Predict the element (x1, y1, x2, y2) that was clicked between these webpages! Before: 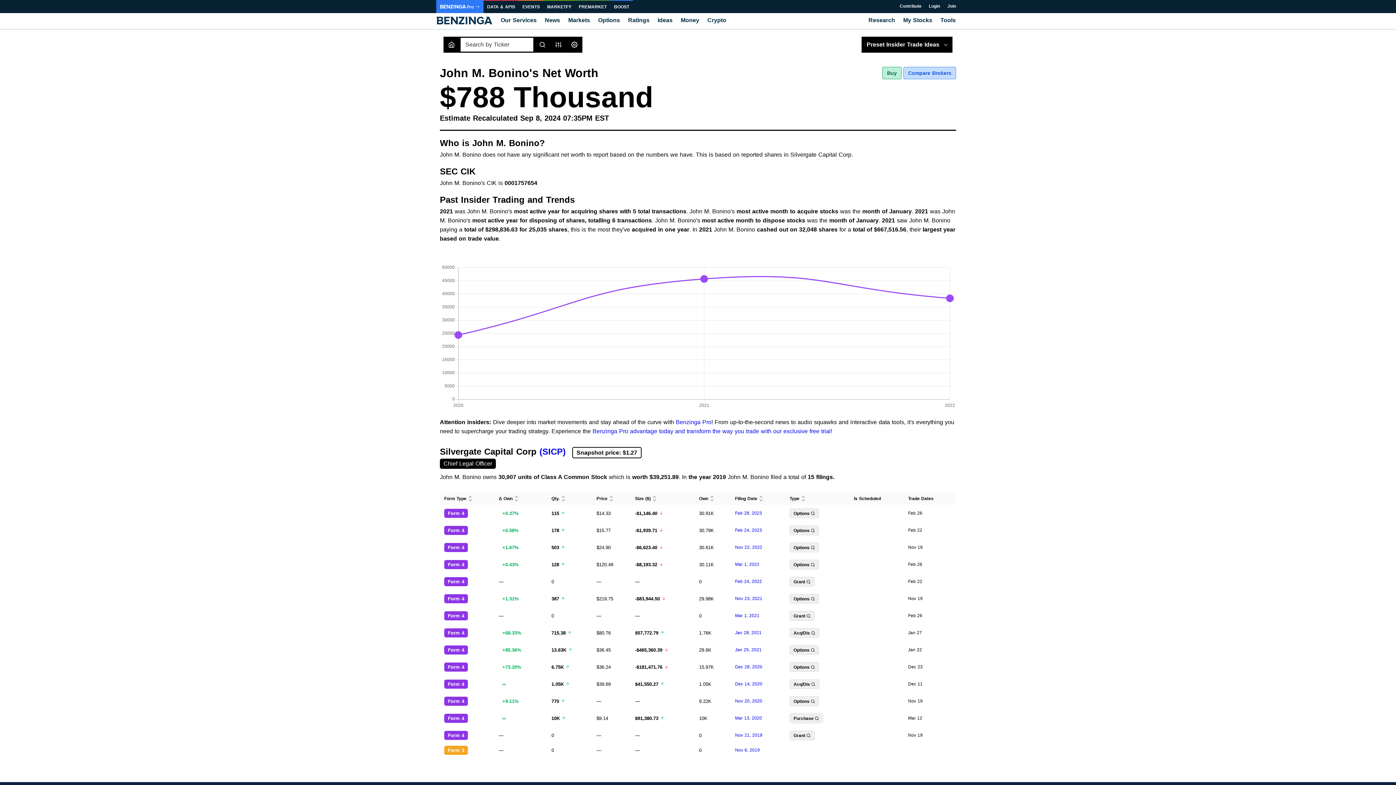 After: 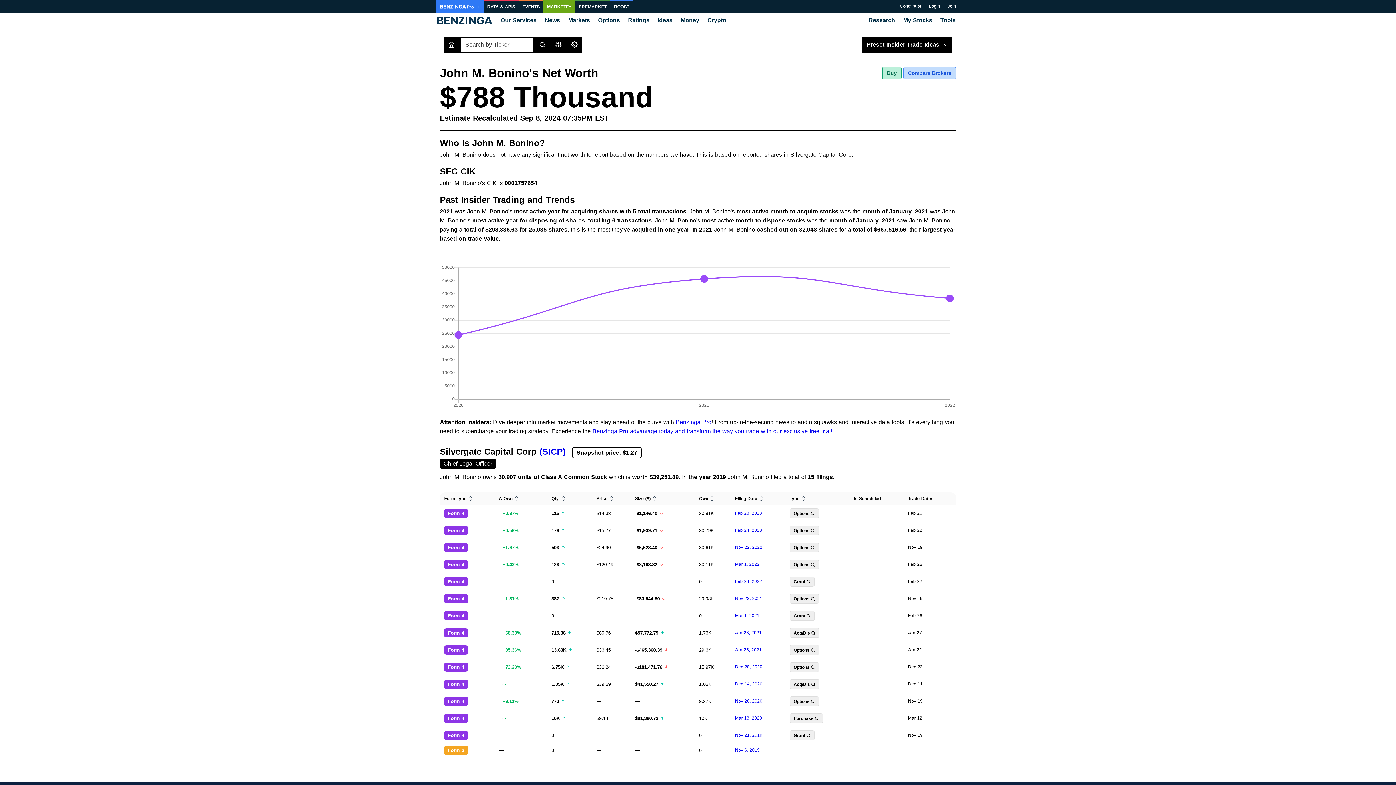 Action: label: MARKETFY bbox: (543, 0, 575, 13)